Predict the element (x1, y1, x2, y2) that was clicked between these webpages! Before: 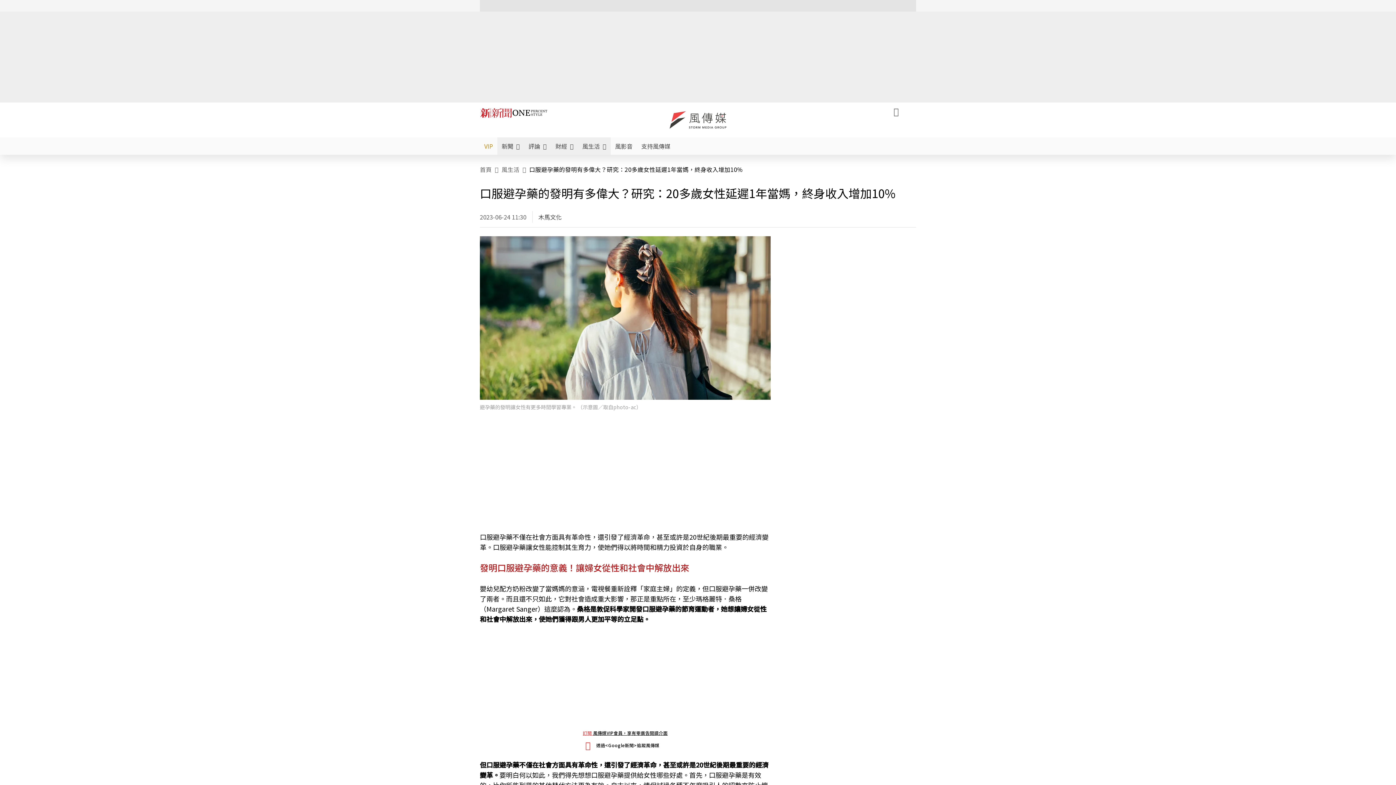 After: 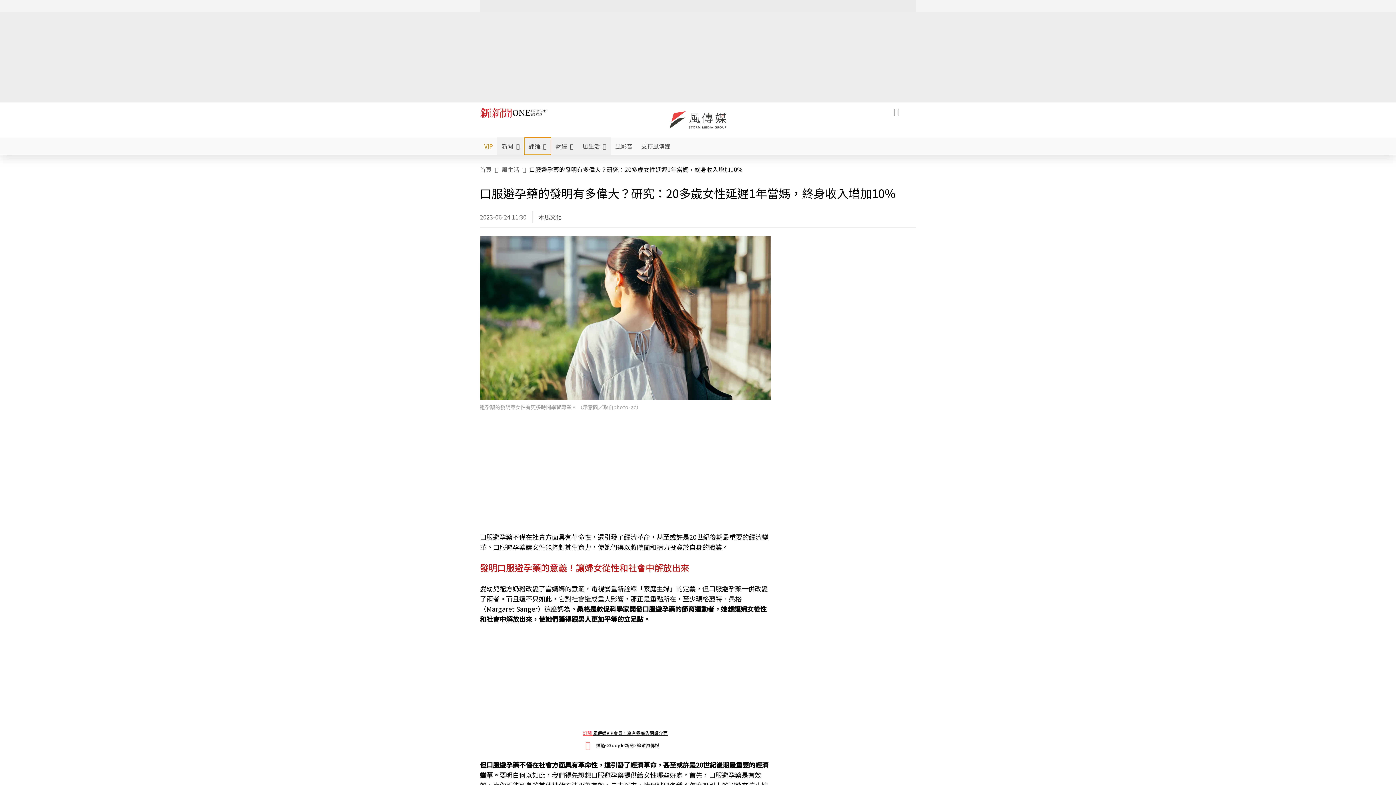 Action: bbox: (524, 137, 551, 154) label: 評論